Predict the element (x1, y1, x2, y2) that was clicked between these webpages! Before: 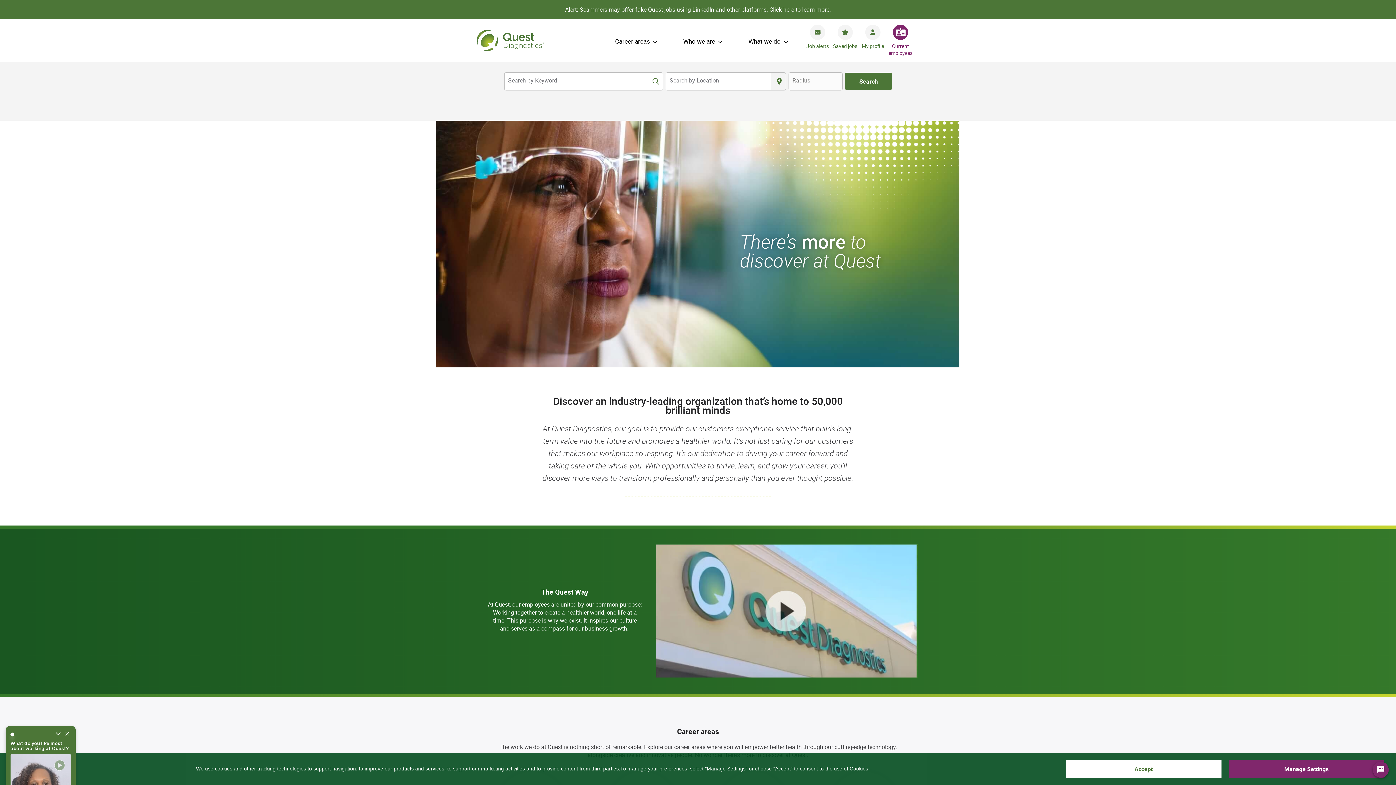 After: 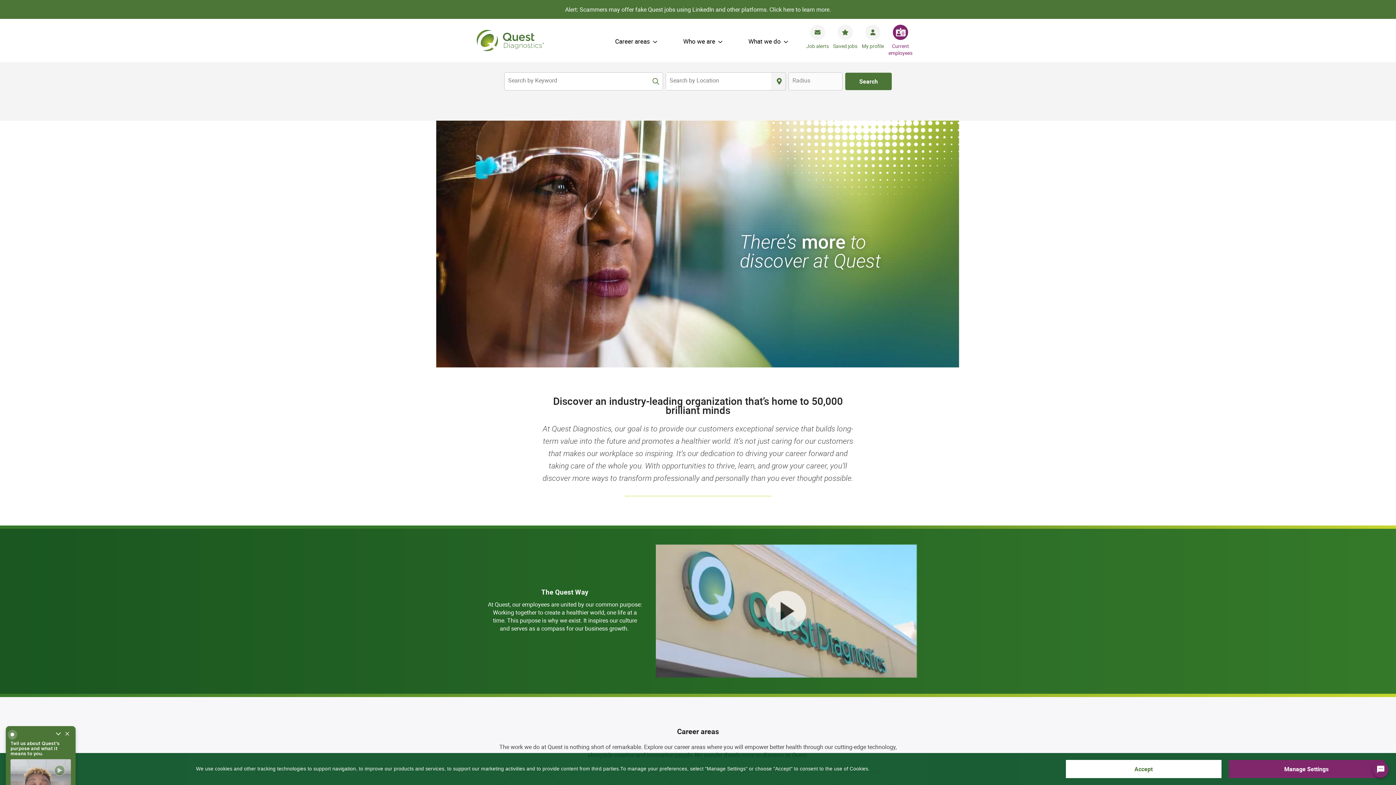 Action: bbox: (467, 20, 551, 60)